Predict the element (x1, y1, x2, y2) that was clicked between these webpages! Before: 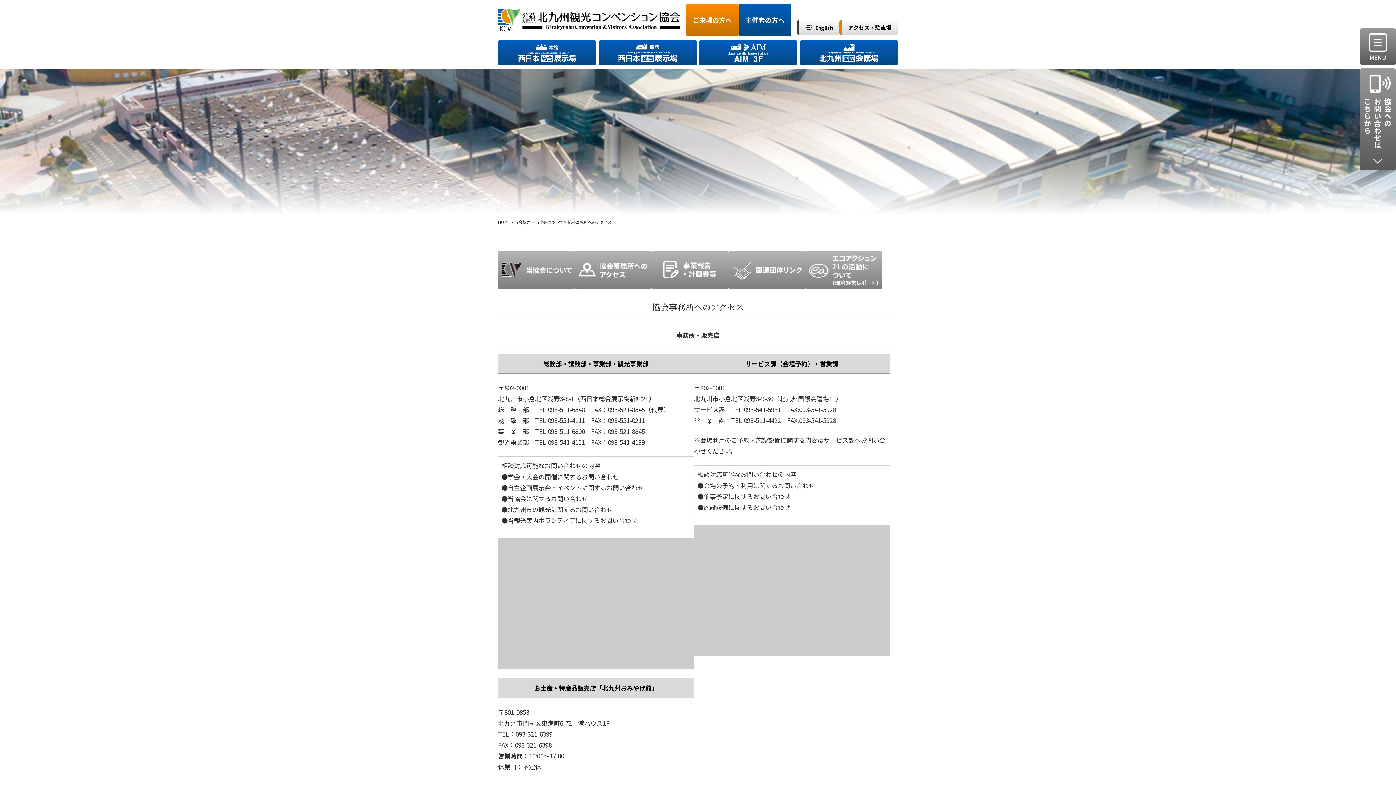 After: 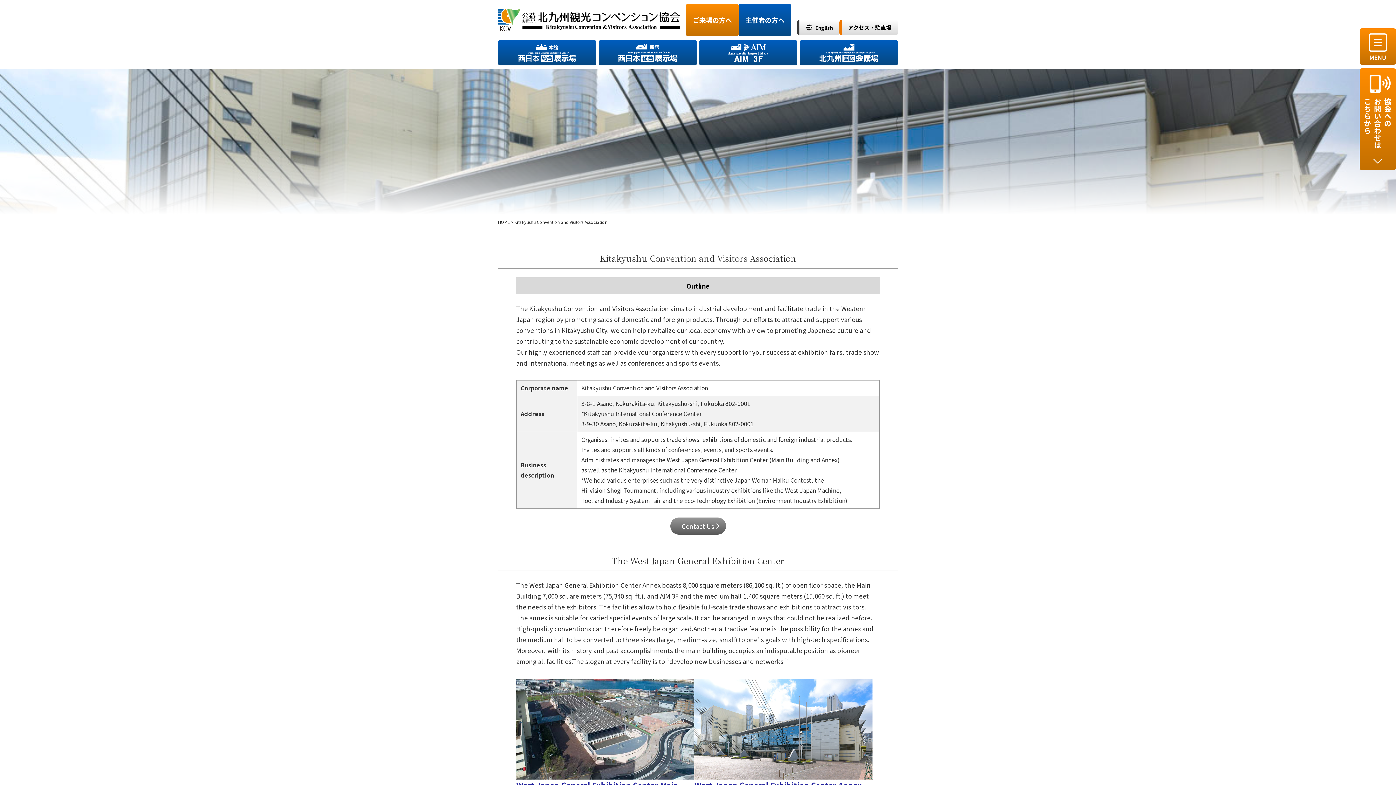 Action: bbox: (797, 20, 839, 35) label: English